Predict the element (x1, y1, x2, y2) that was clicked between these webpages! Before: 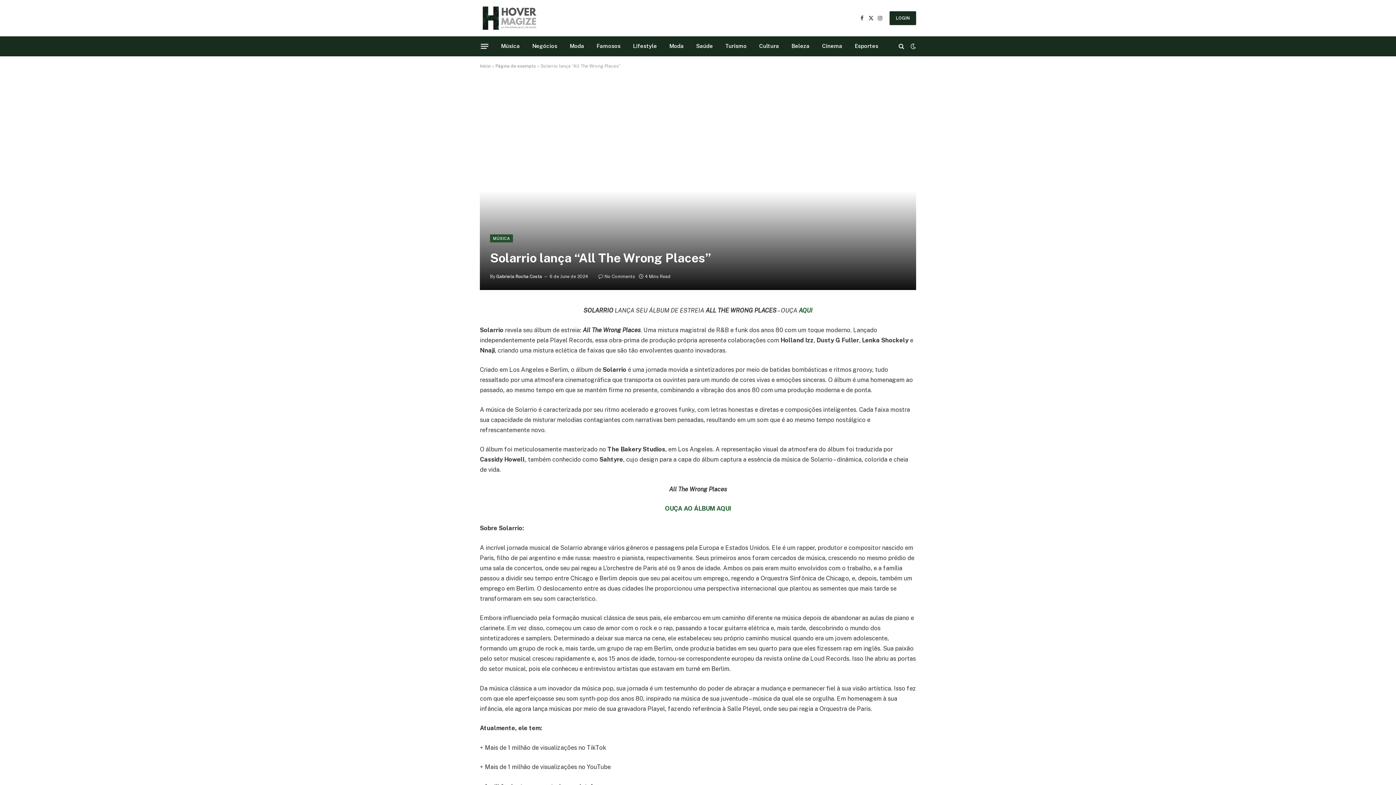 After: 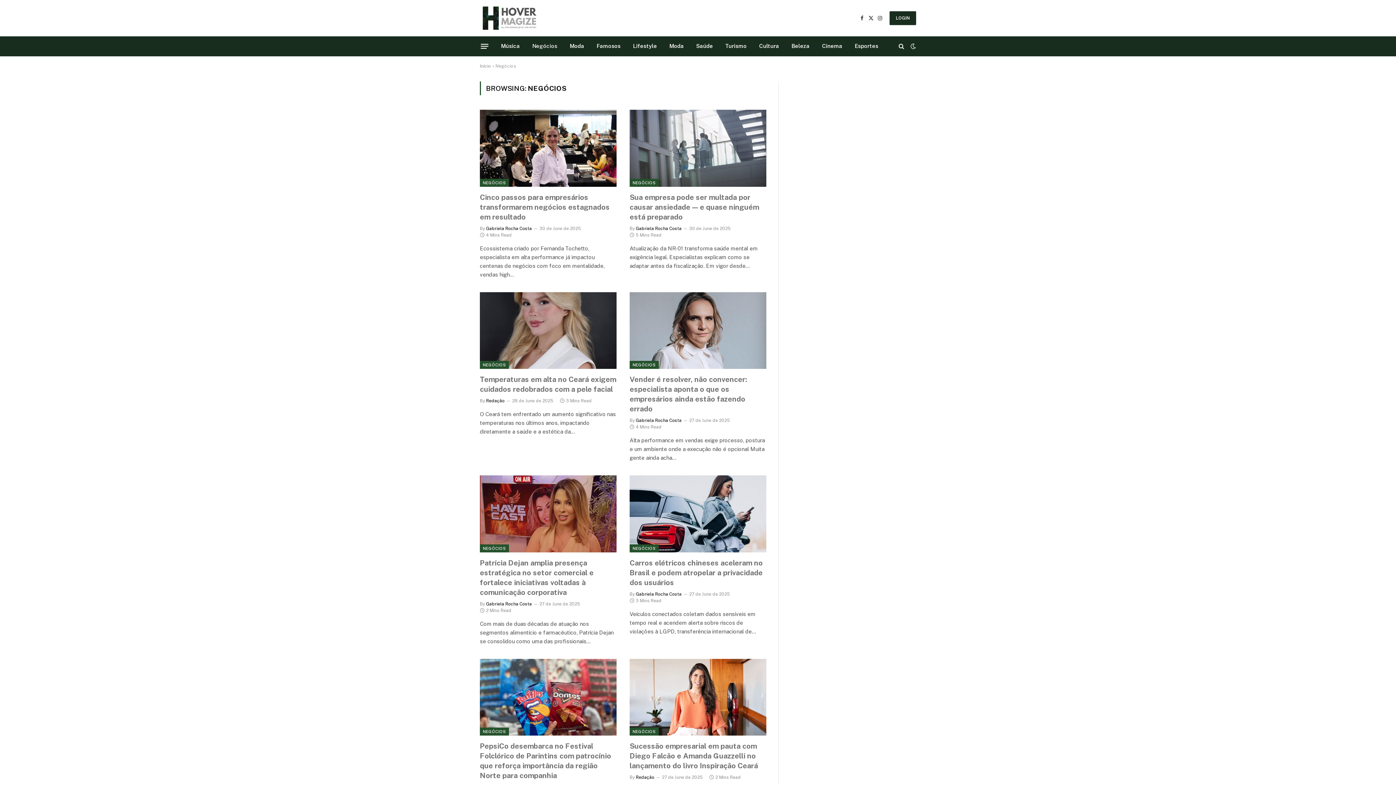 Action: bbox: (526, 36, 563, 56) label: Negócios